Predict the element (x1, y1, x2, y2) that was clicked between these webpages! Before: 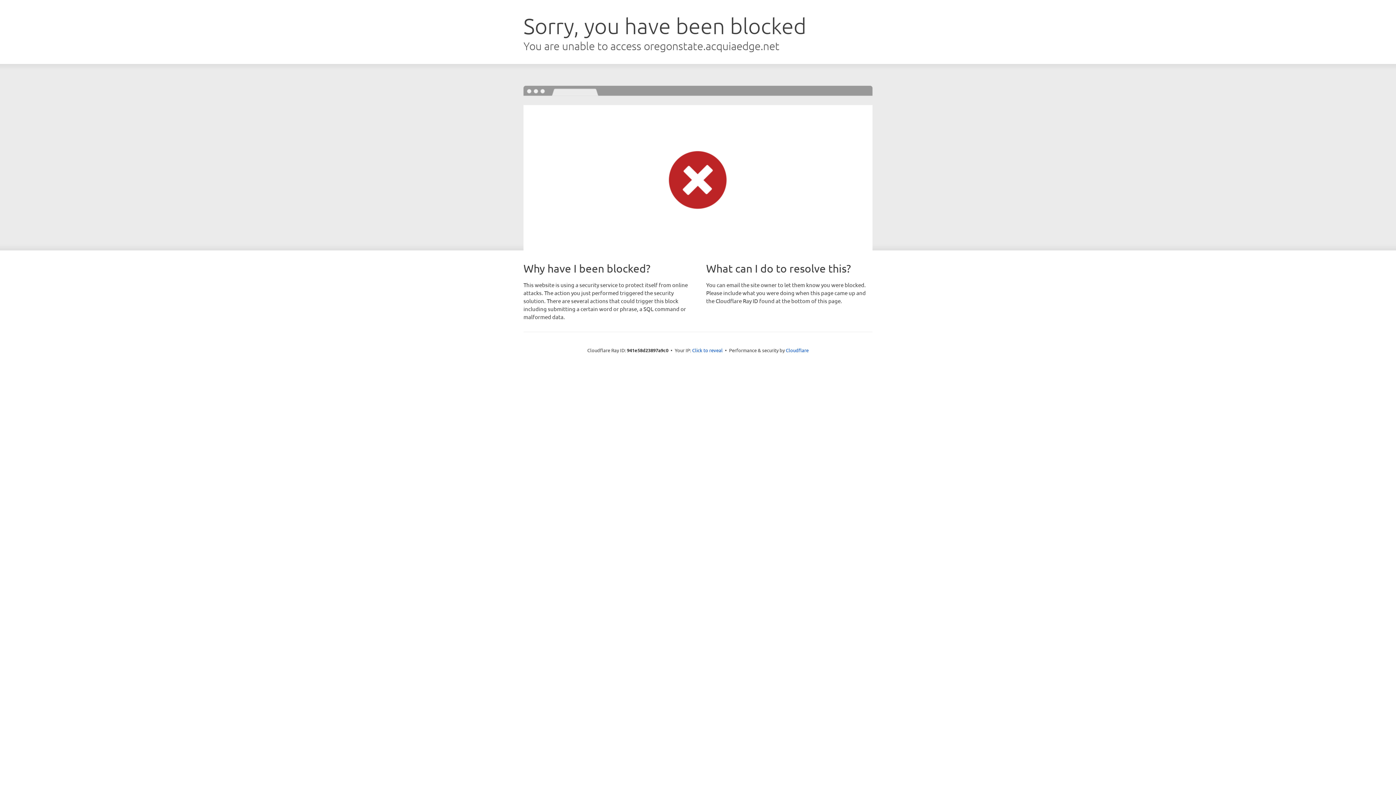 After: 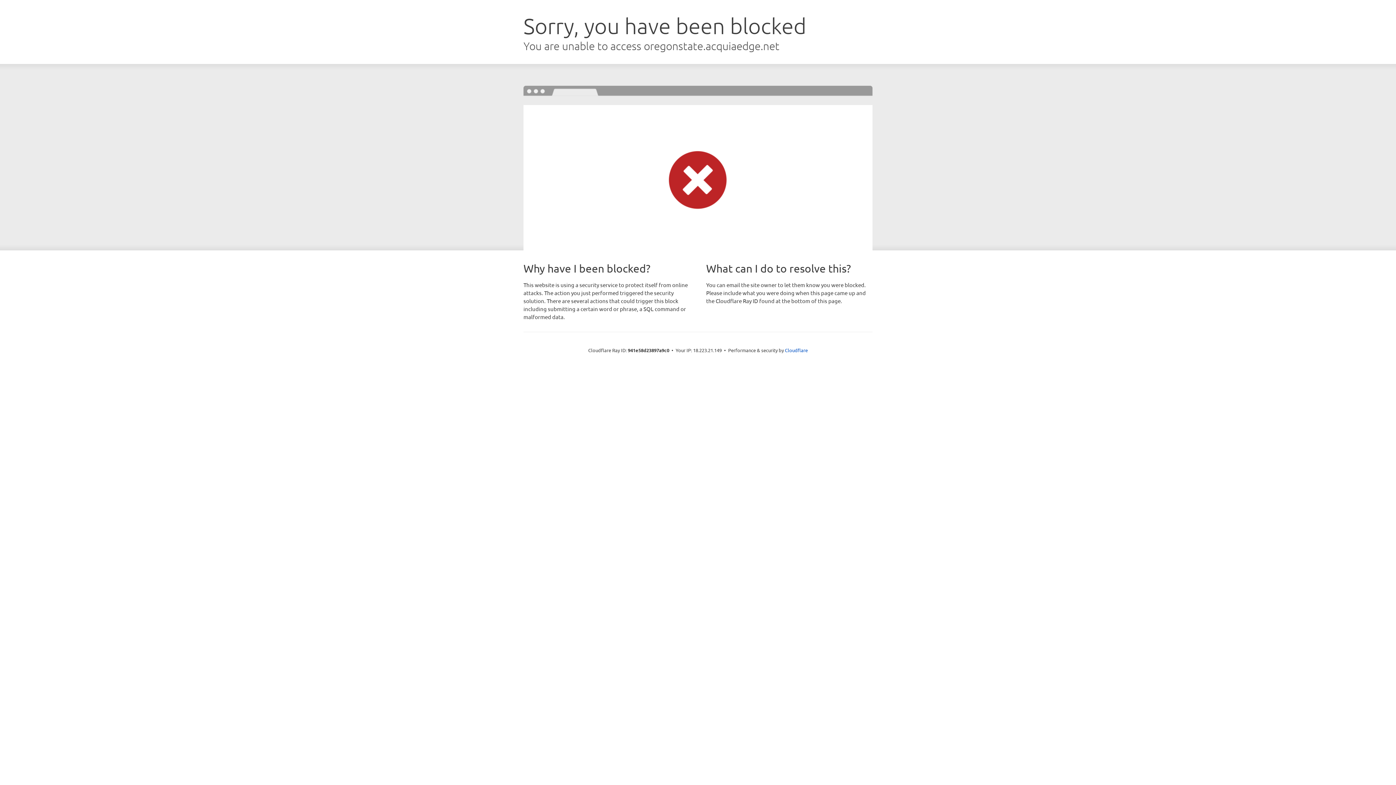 Action: bbox: (692, 346, 722, 353) label: Click to reveal